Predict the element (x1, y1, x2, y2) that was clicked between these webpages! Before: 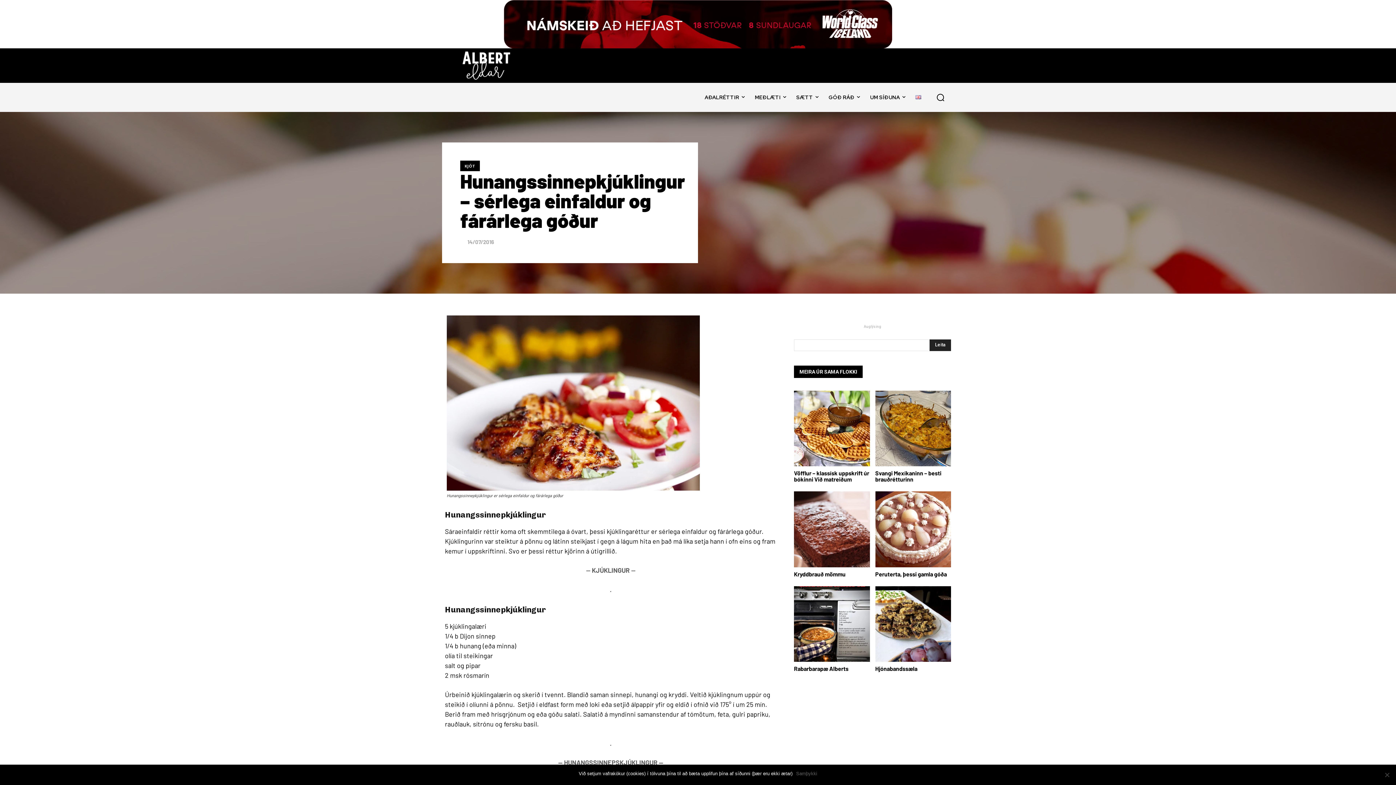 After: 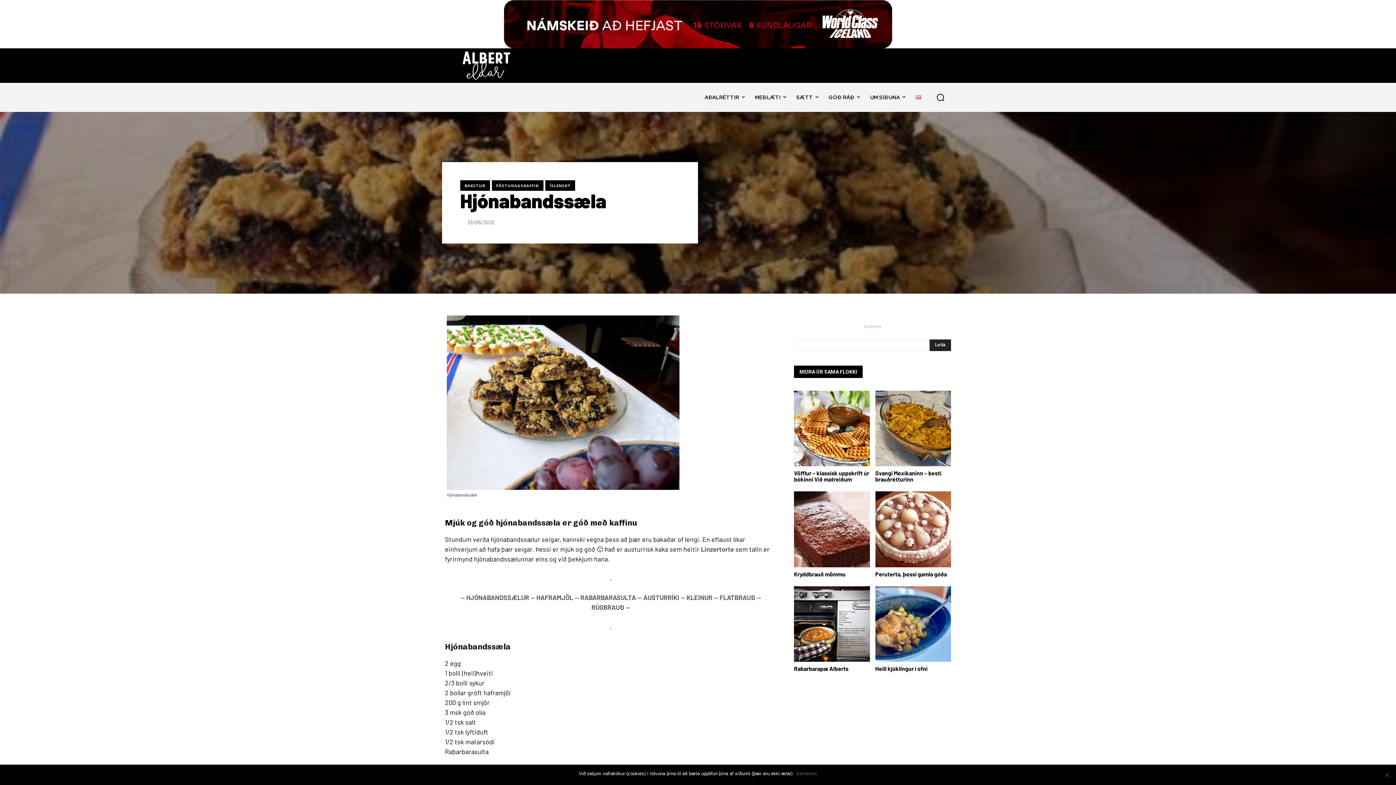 Action: bbox: (875, 586, 951, 662)